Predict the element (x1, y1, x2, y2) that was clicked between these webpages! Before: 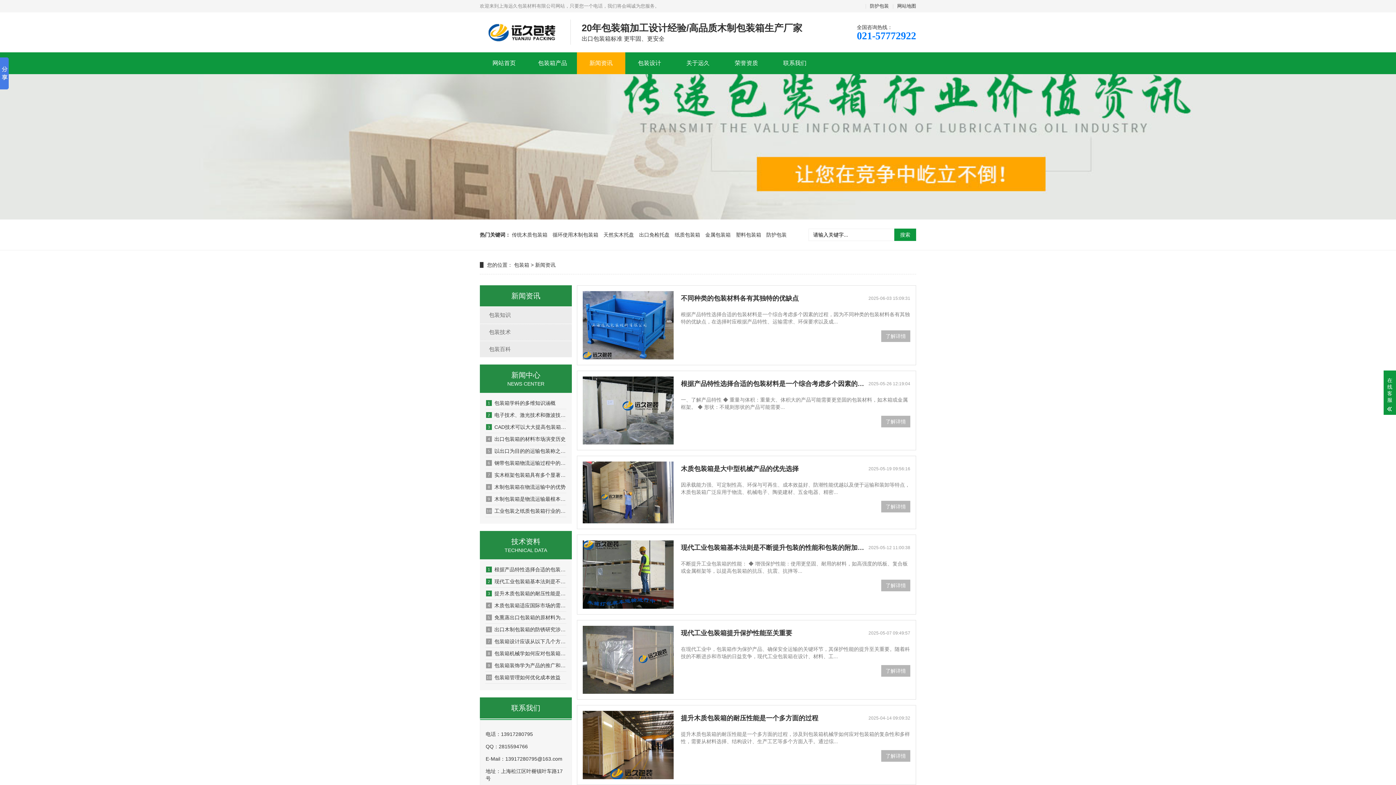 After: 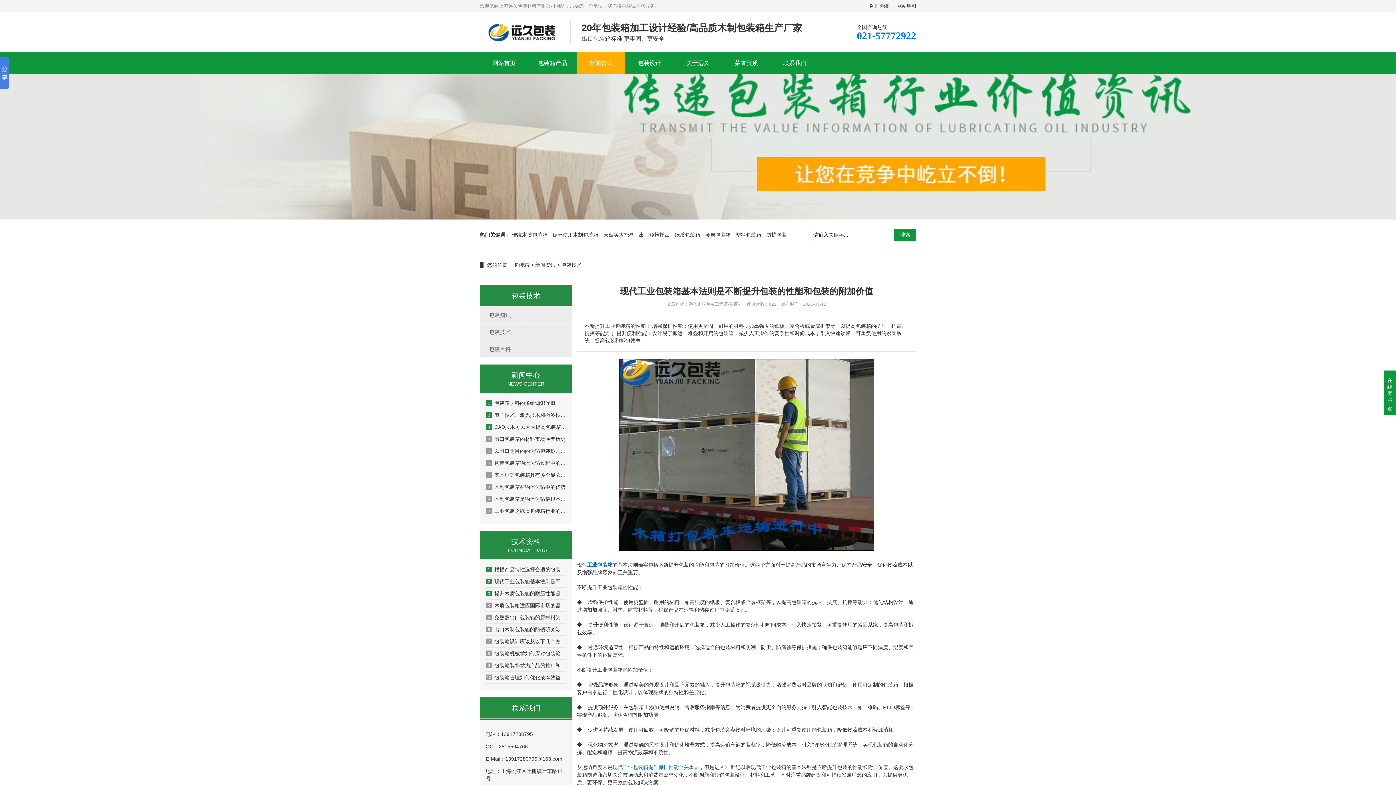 Action: bbox: (485, 577, 566, 588) label: 2现代工业包装箱基本法则是不断提升包装的性能和包装的附加价值